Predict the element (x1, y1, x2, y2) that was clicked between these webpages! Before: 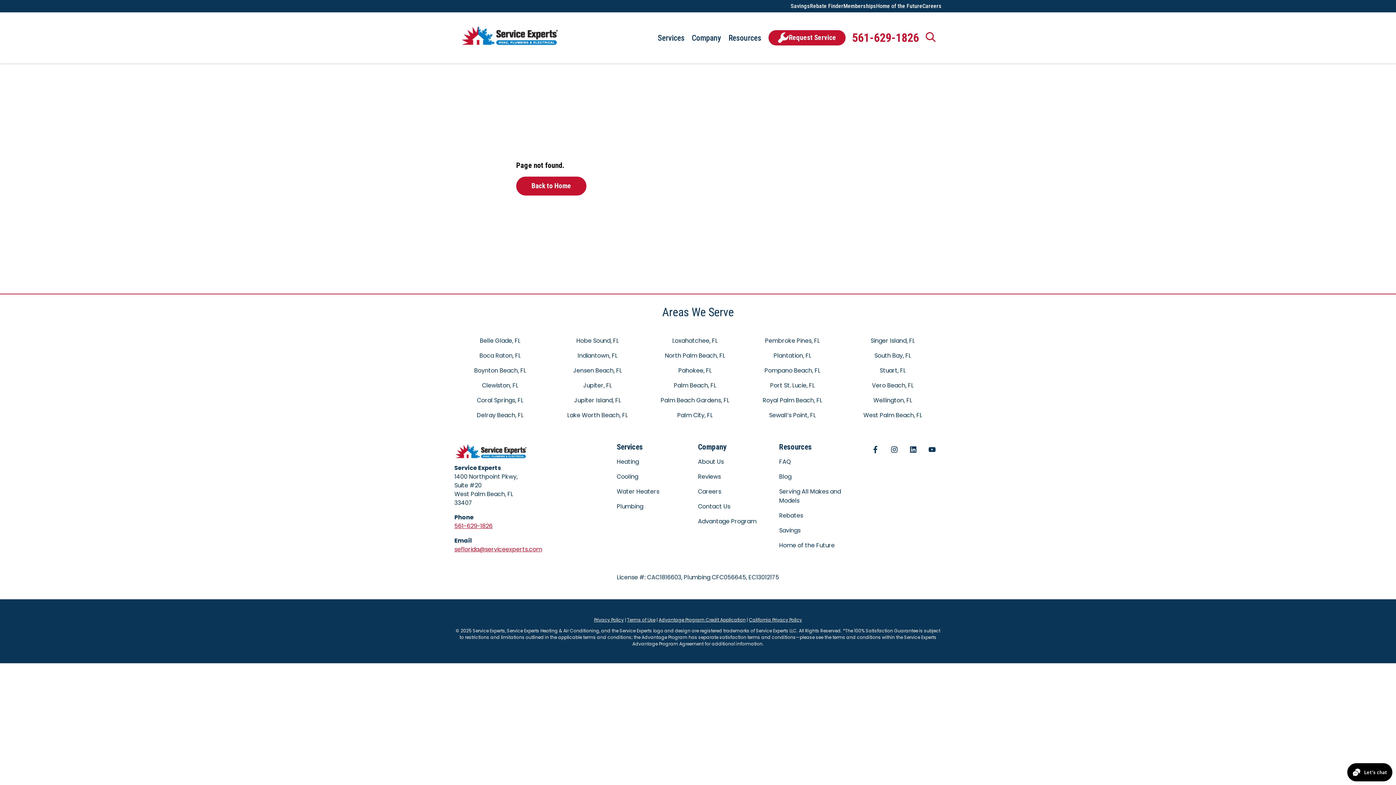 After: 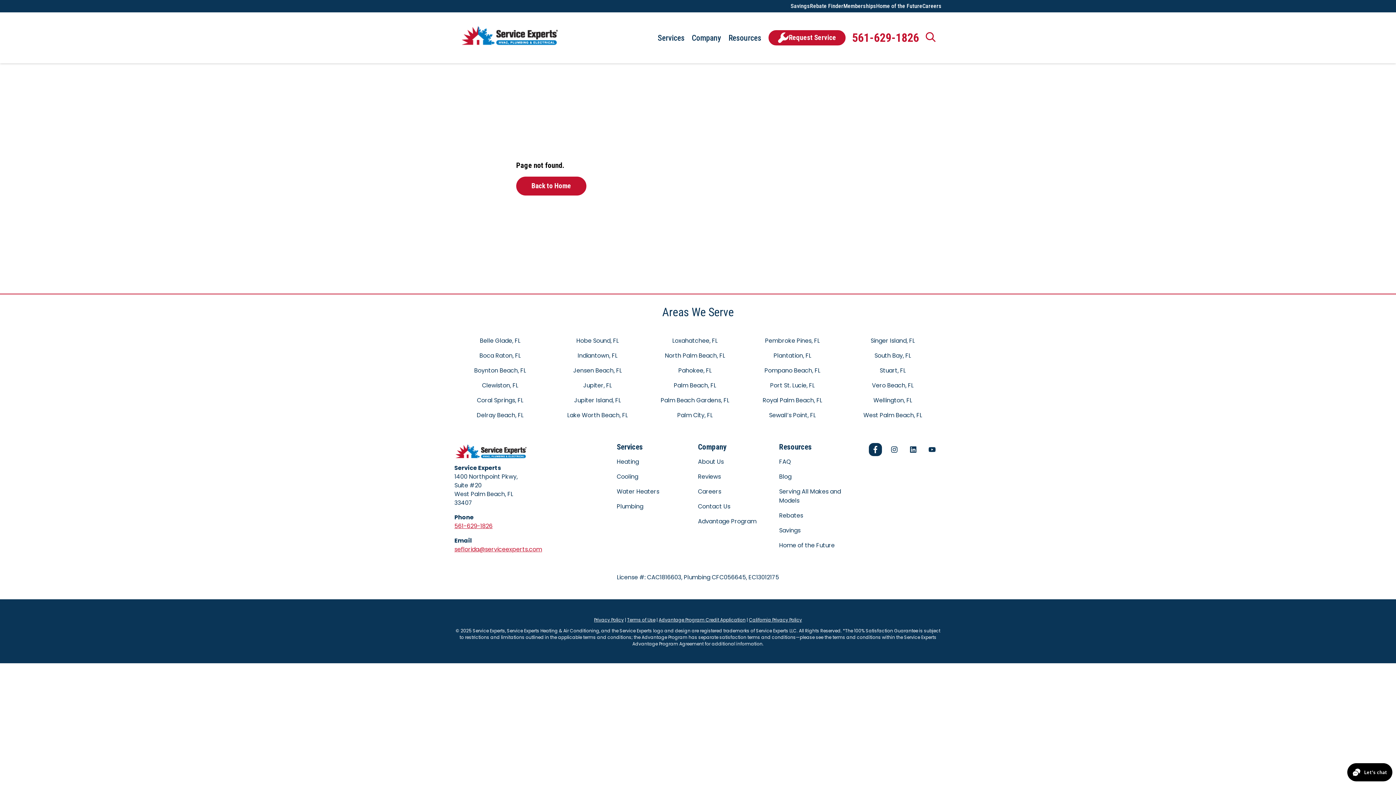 Action: bbox: (869, 443, 882, 458) label: link to Facebook